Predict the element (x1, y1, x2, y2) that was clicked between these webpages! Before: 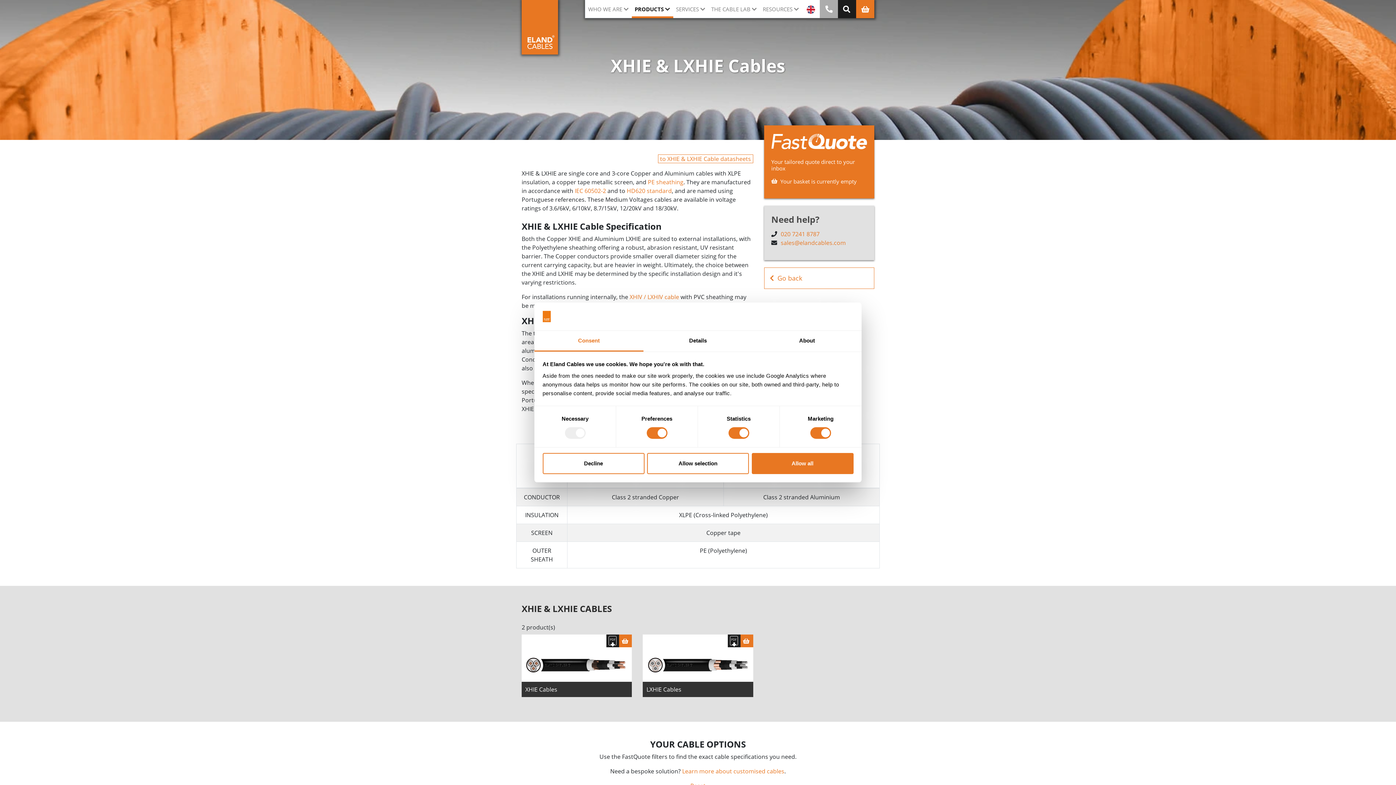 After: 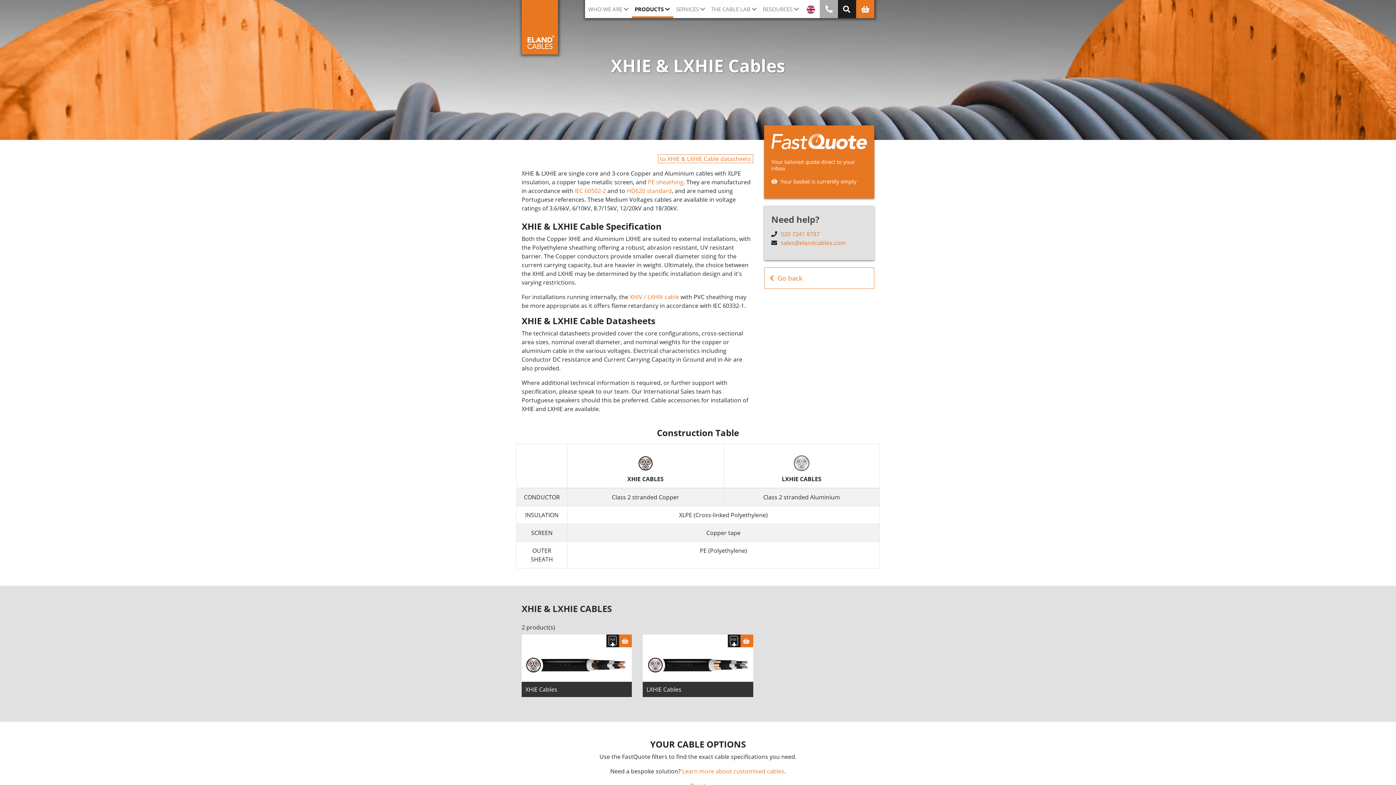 Action: bbox: (751, 453, 853, 474) label: Allow all